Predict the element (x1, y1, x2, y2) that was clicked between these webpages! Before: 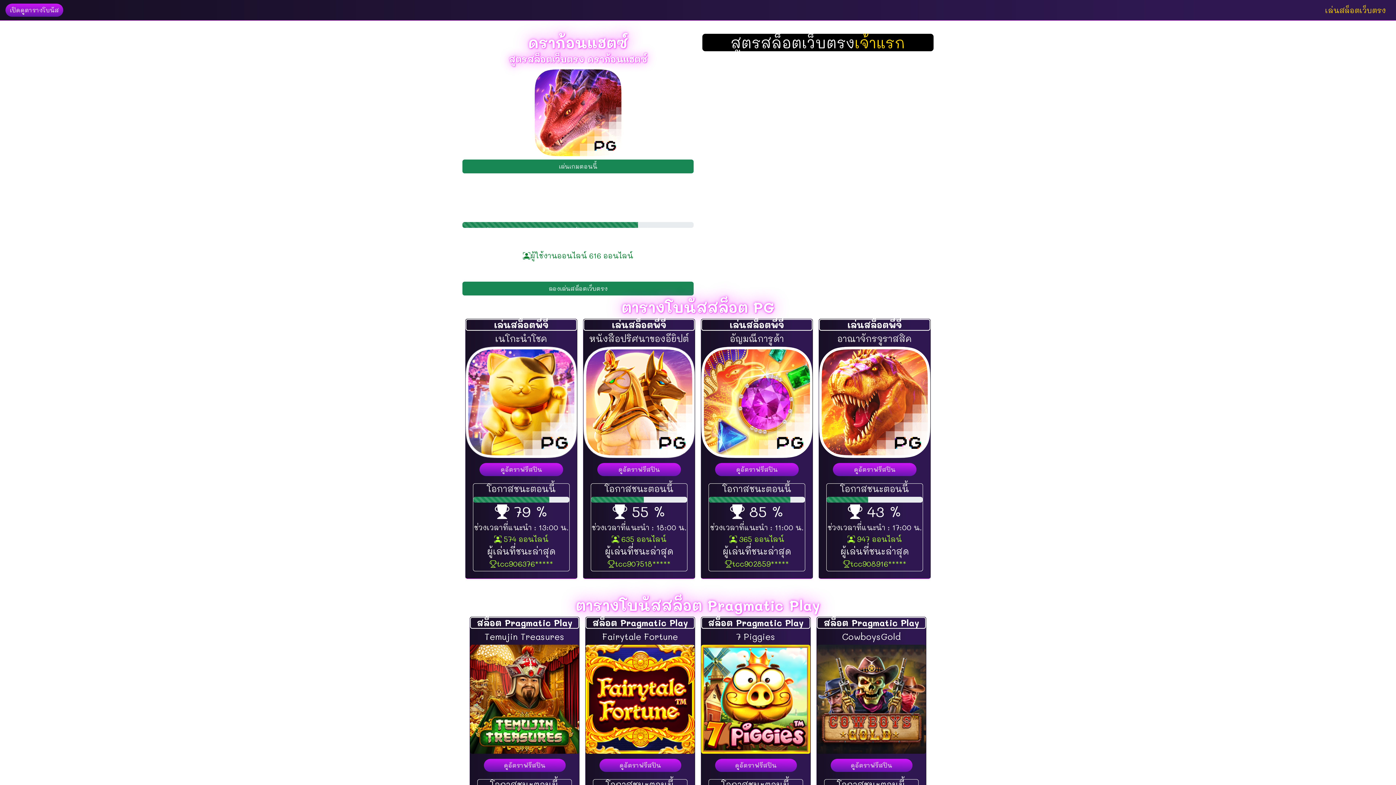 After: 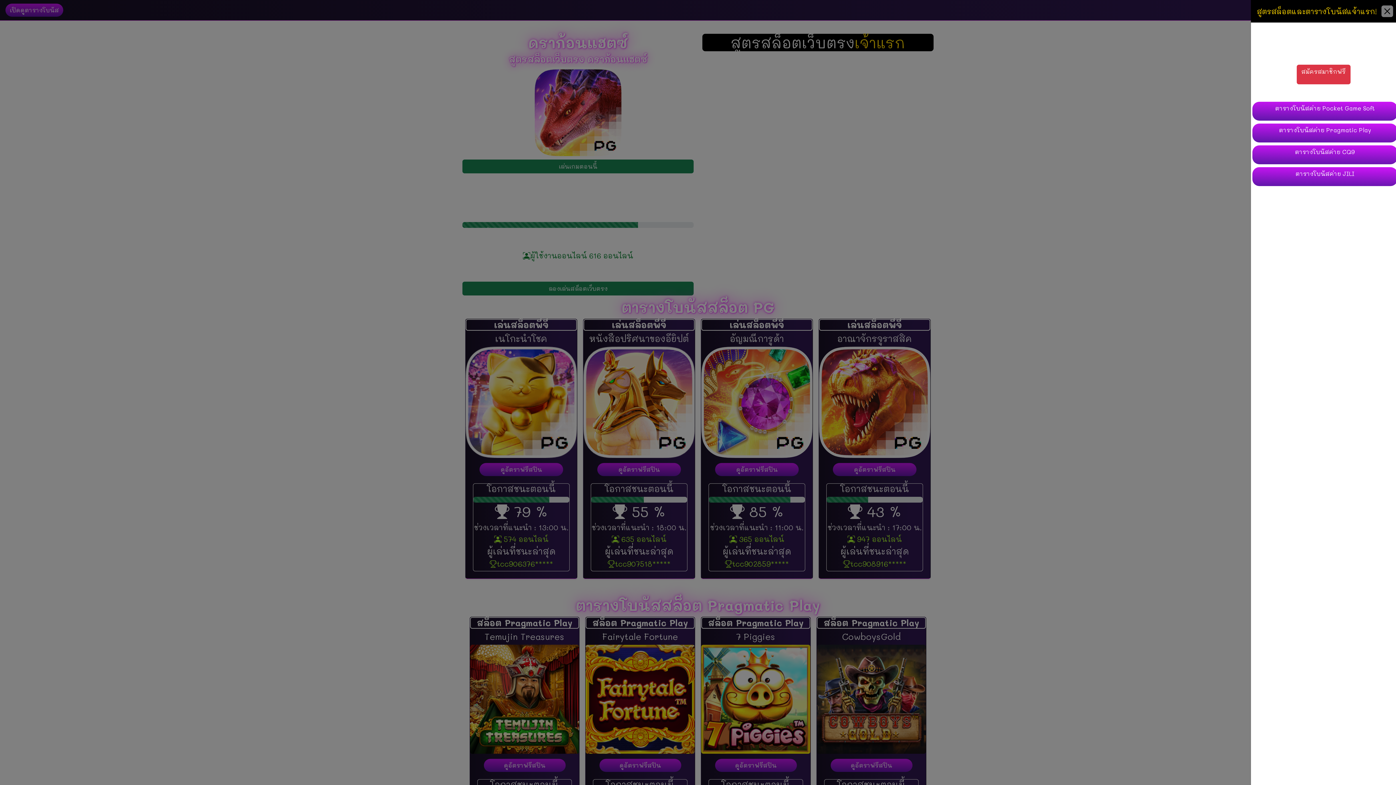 Action: label: เปิดดูตารางโบนัส bbox: (5, 3, 63, 16)